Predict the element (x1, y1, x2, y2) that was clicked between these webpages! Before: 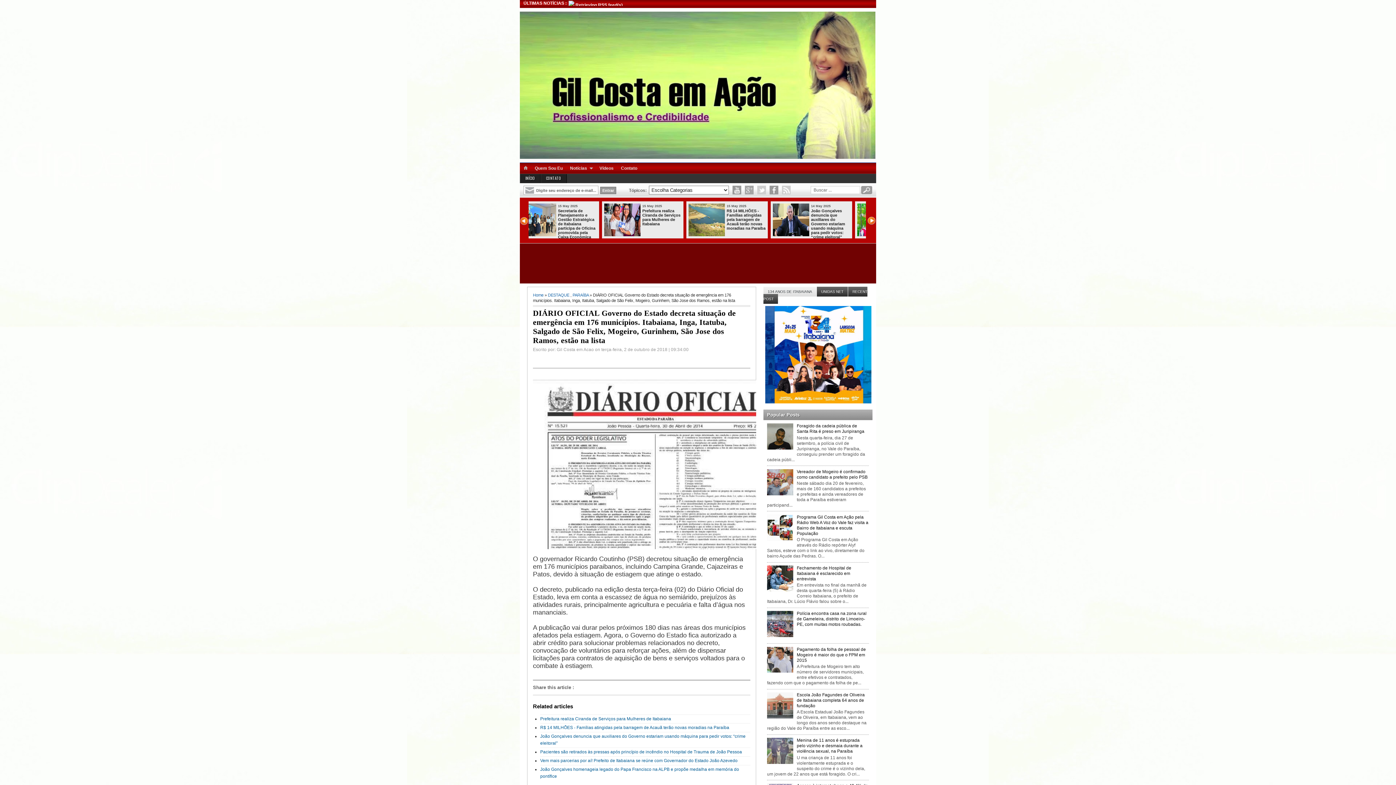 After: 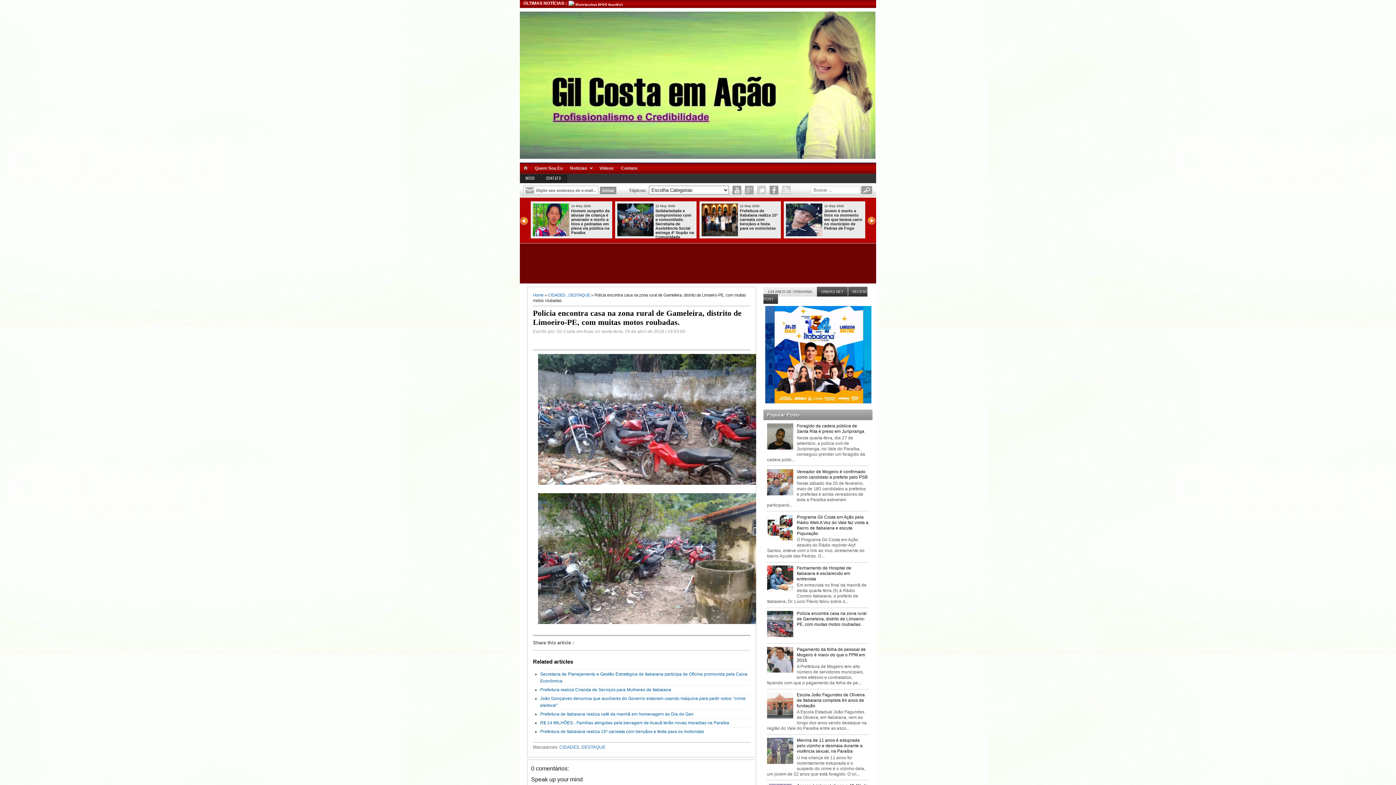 Action: label: Polícia encontra casa na zona rural de Gameleira, distrito de Limoeiro-PE, com muitas motos roubadas. bbox: (797, 611, 866, 627)